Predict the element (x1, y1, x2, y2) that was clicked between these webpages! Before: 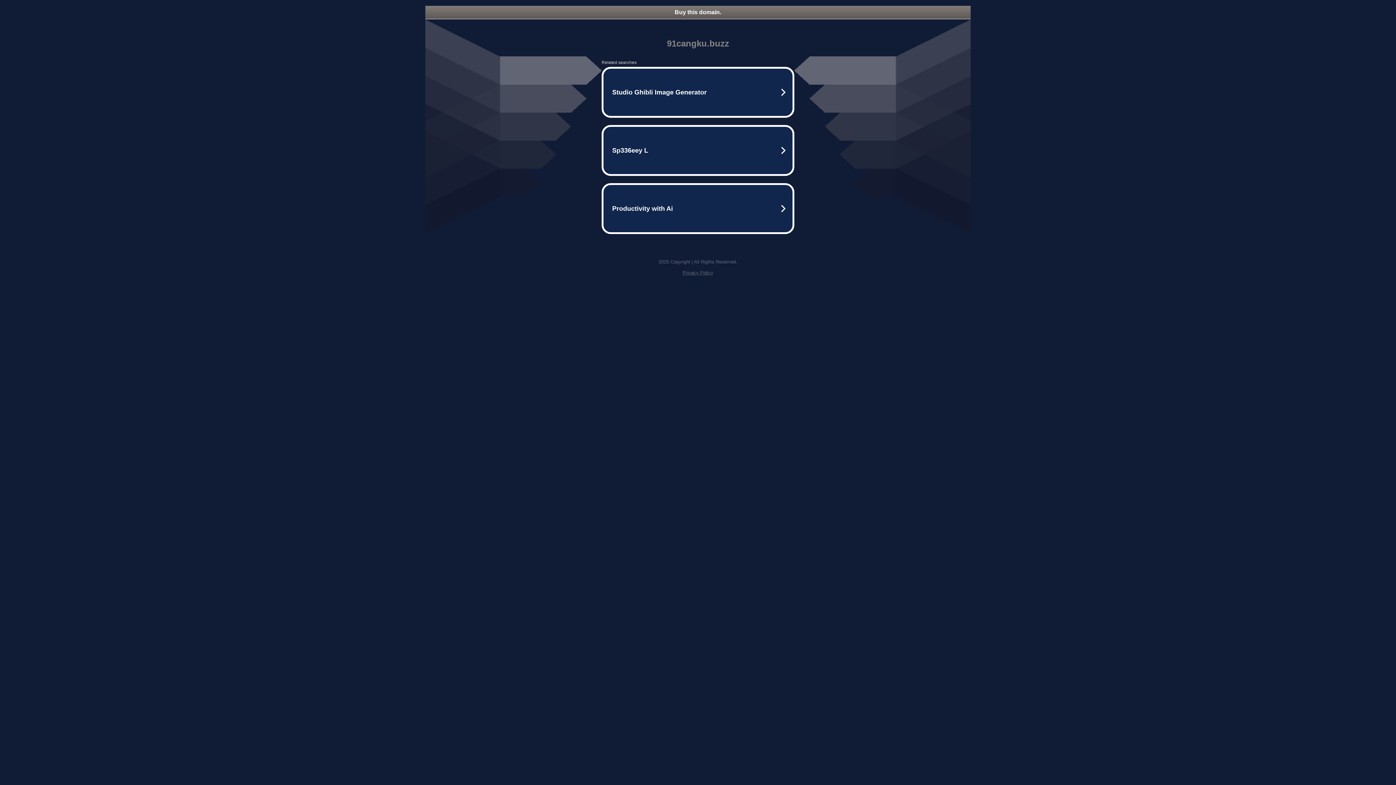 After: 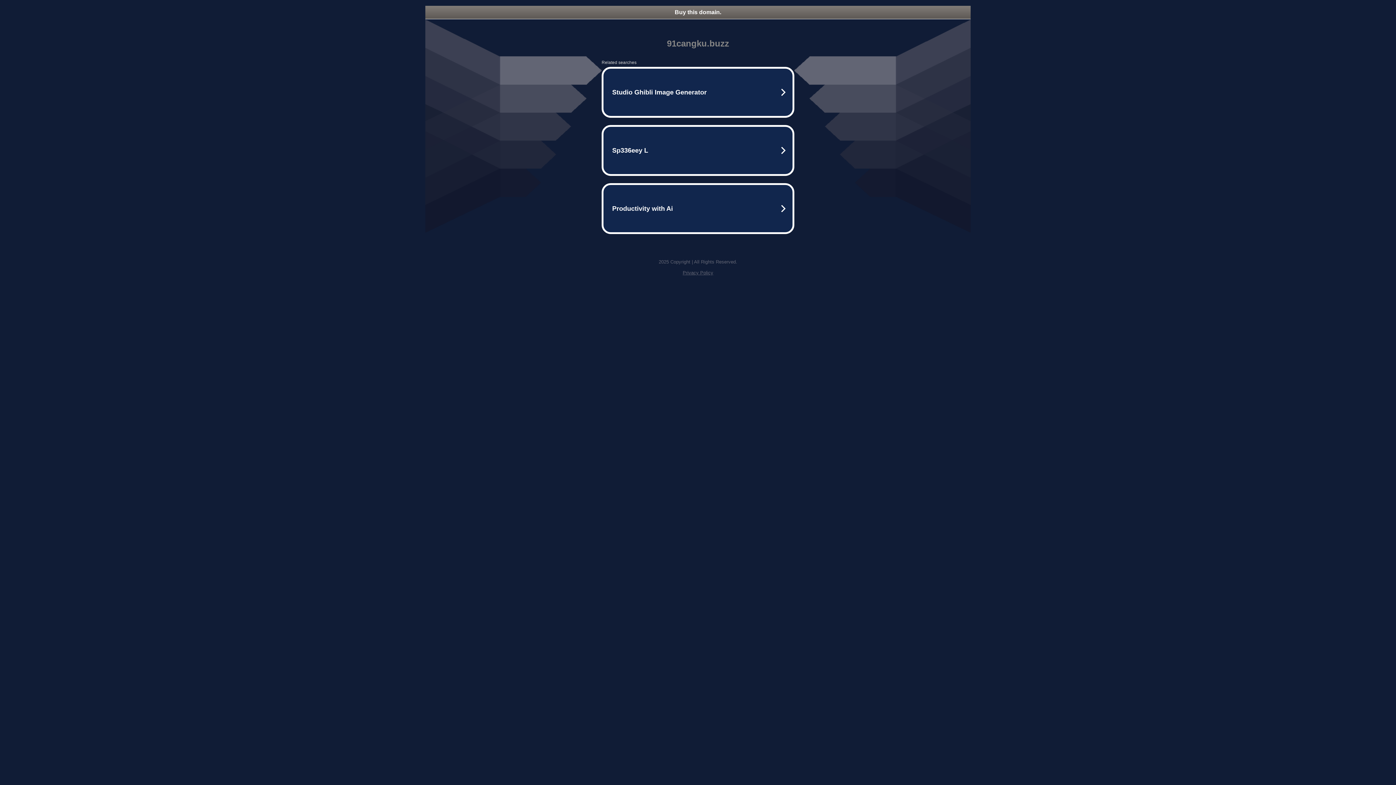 Action: label: Privacy Policy bbox: (682, 270, 713, 275)